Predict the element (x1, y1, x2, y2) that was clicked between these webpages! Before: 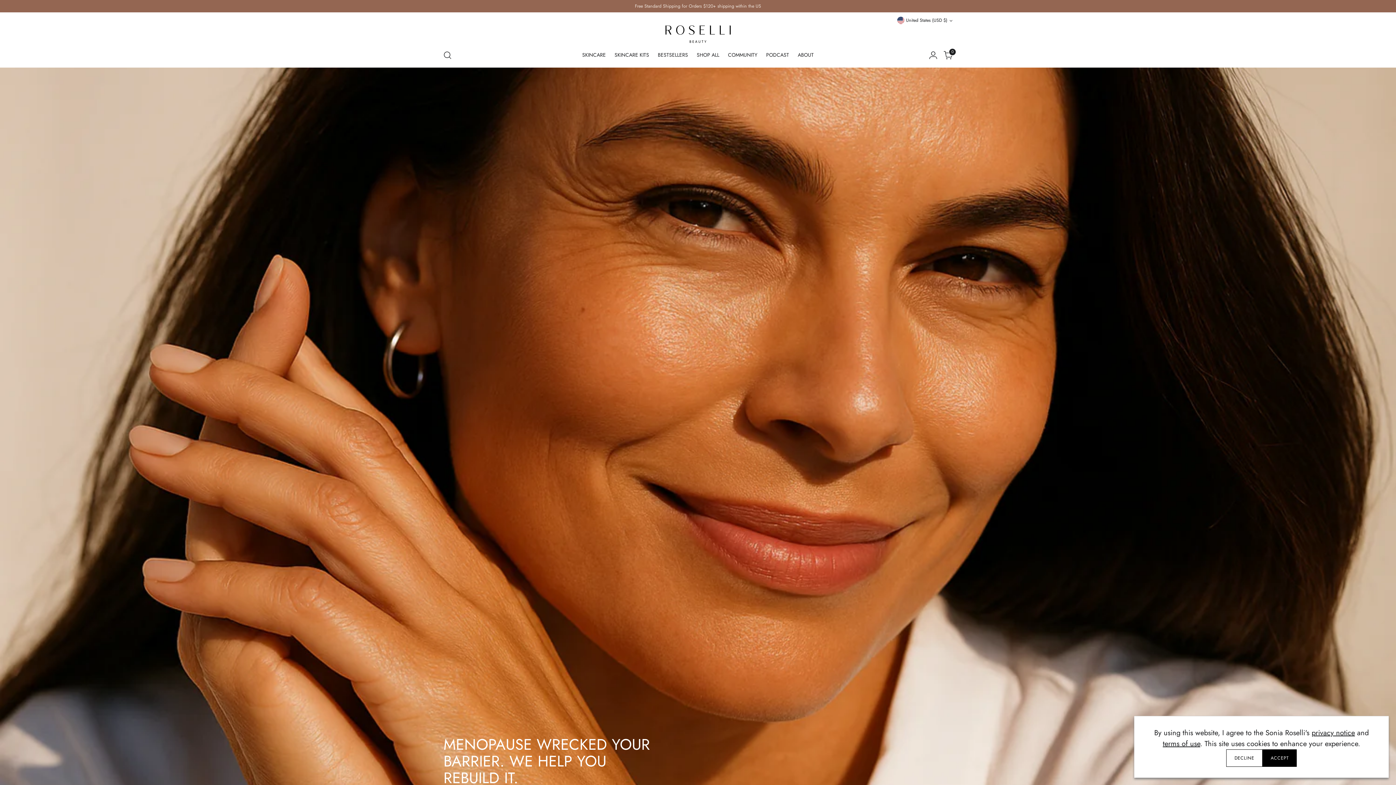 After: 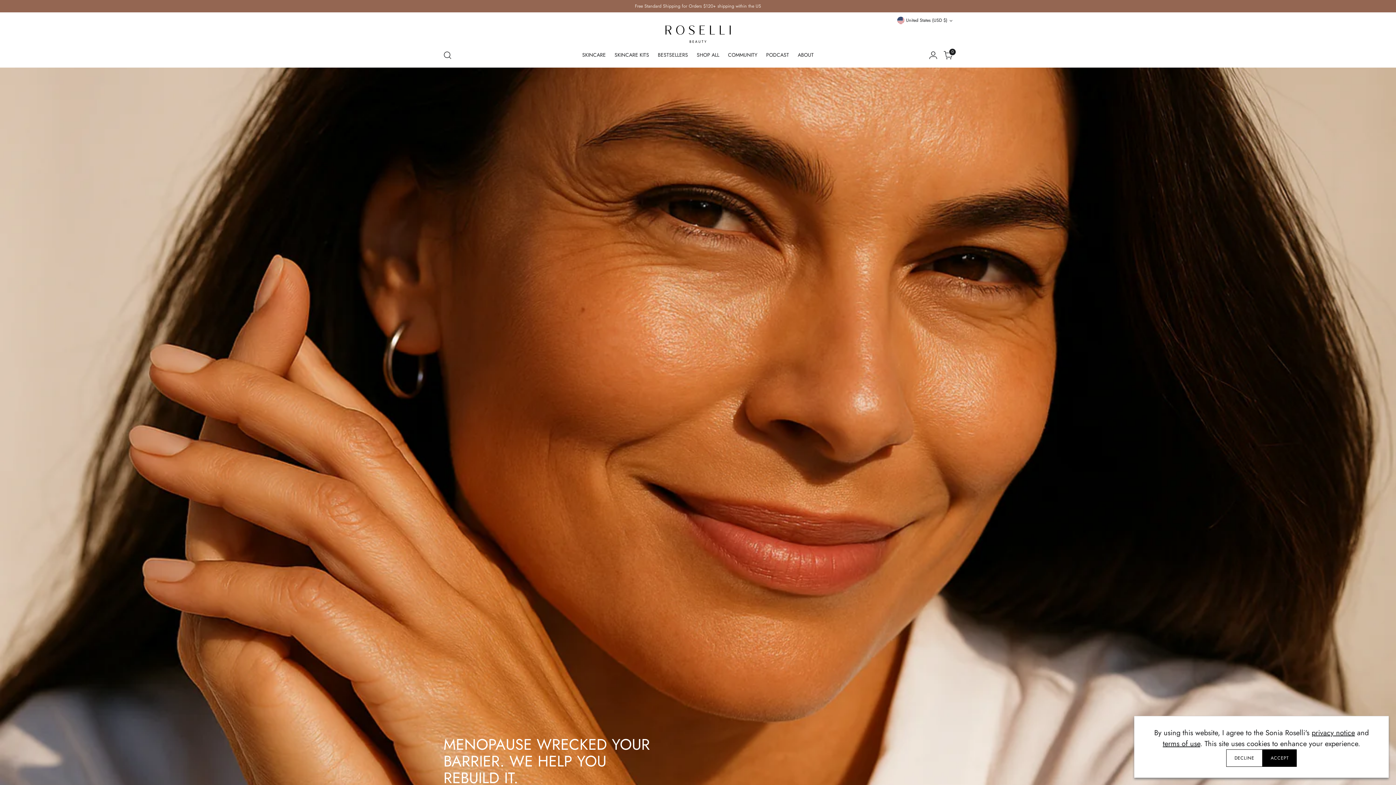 Action: label: Sonia Roselli Skincare bbox: (665, 25, 730, 42)